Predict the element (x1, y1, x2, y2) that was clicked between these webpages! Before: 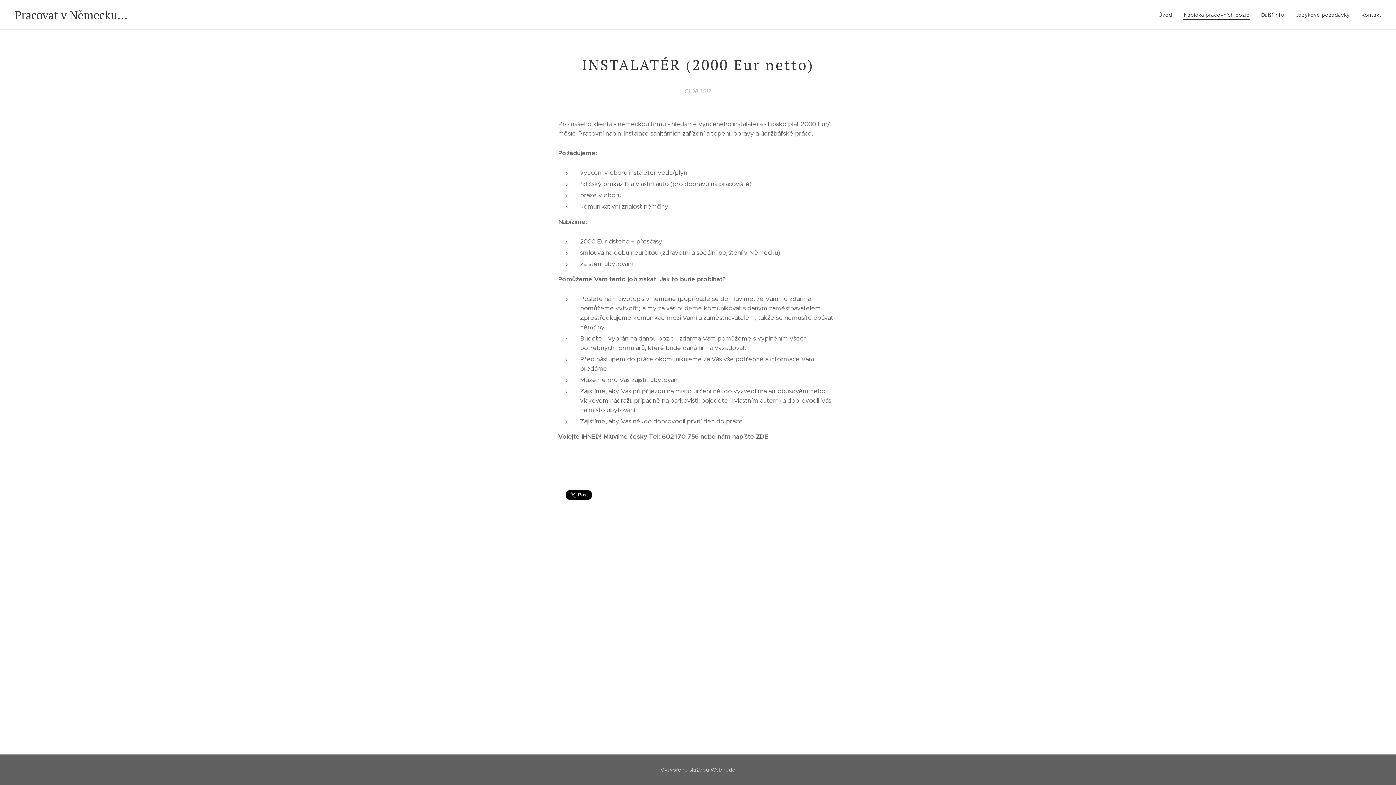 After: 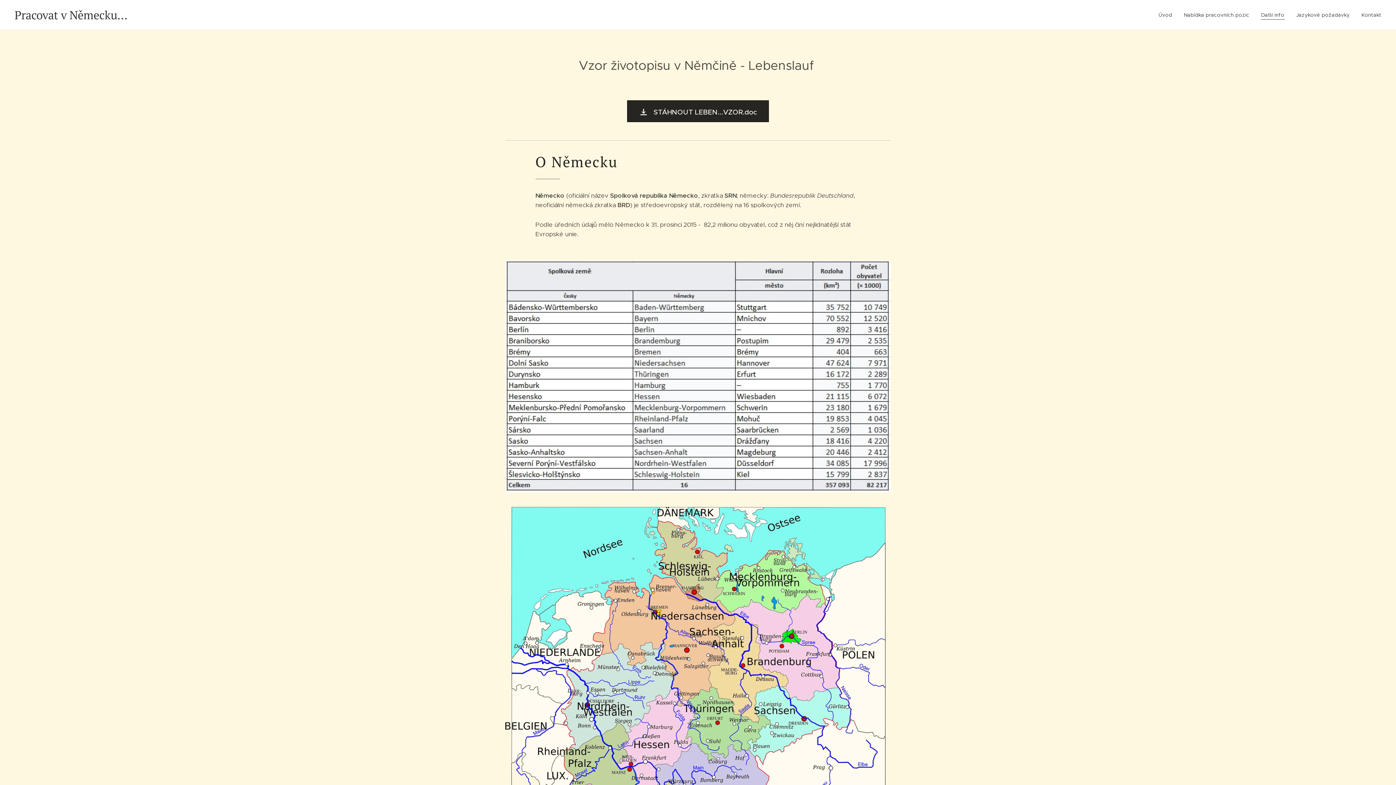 Action: label: Další info bbox: (1255, 5, 1290, 24)